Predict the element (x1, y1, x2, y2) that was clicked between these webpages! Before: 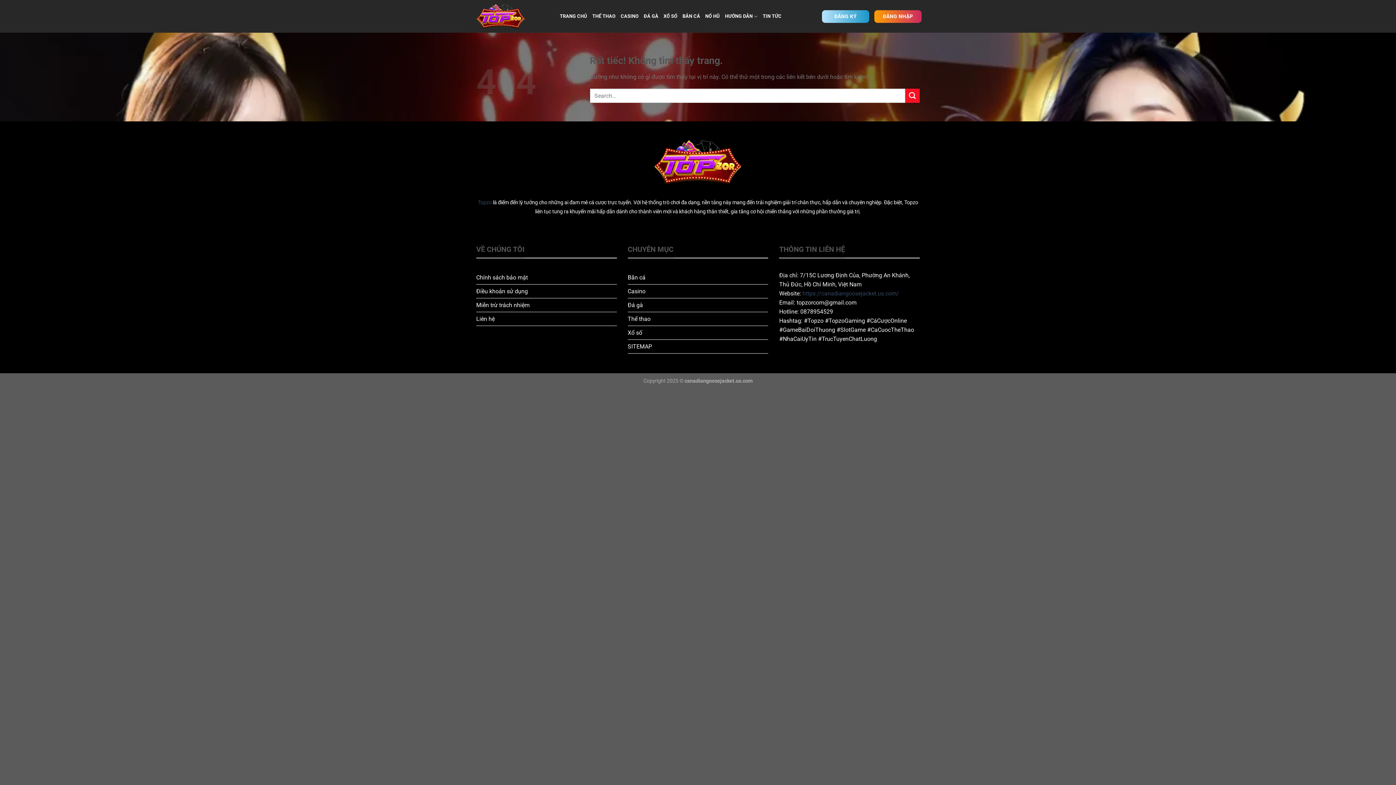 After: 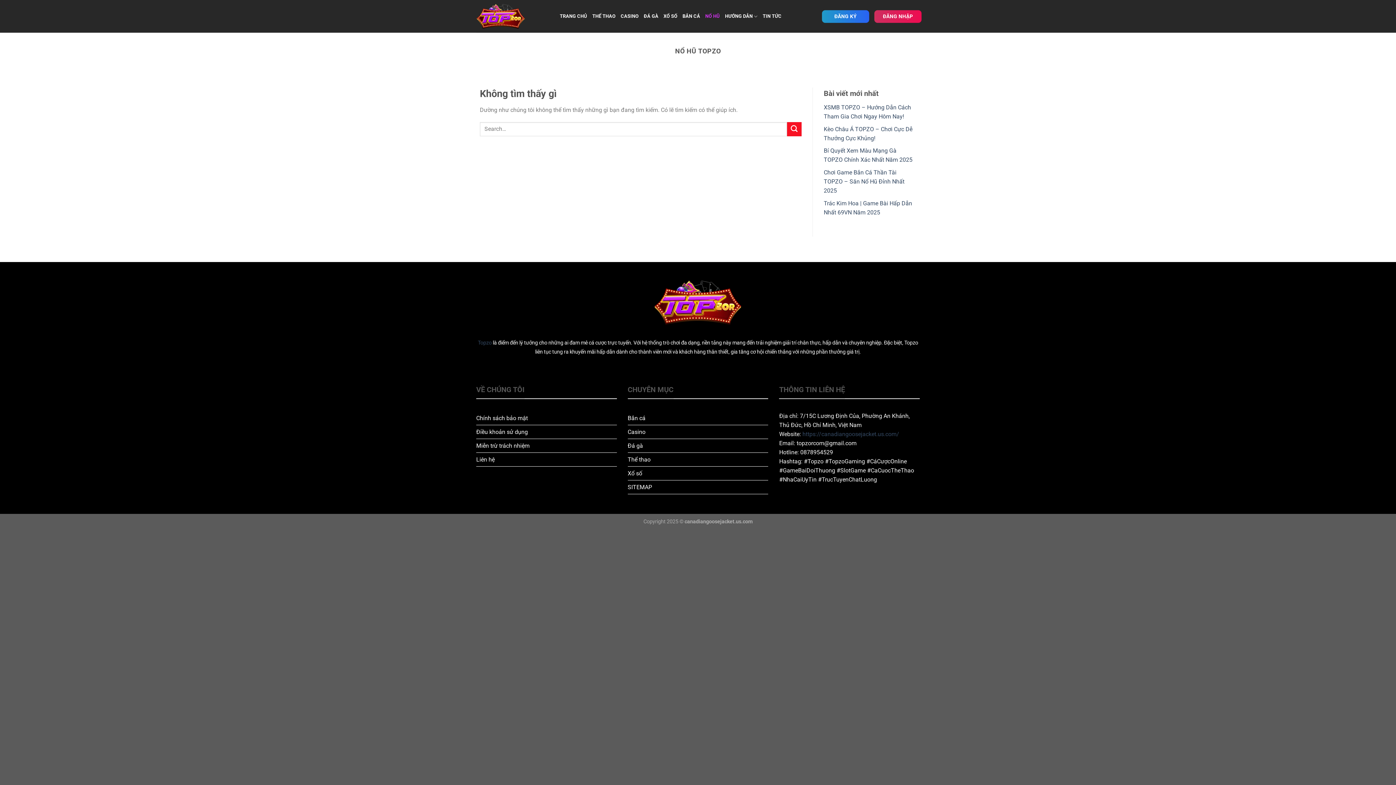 Action: label: NỔ HŨ bbox: (705, 9, 720, 22)